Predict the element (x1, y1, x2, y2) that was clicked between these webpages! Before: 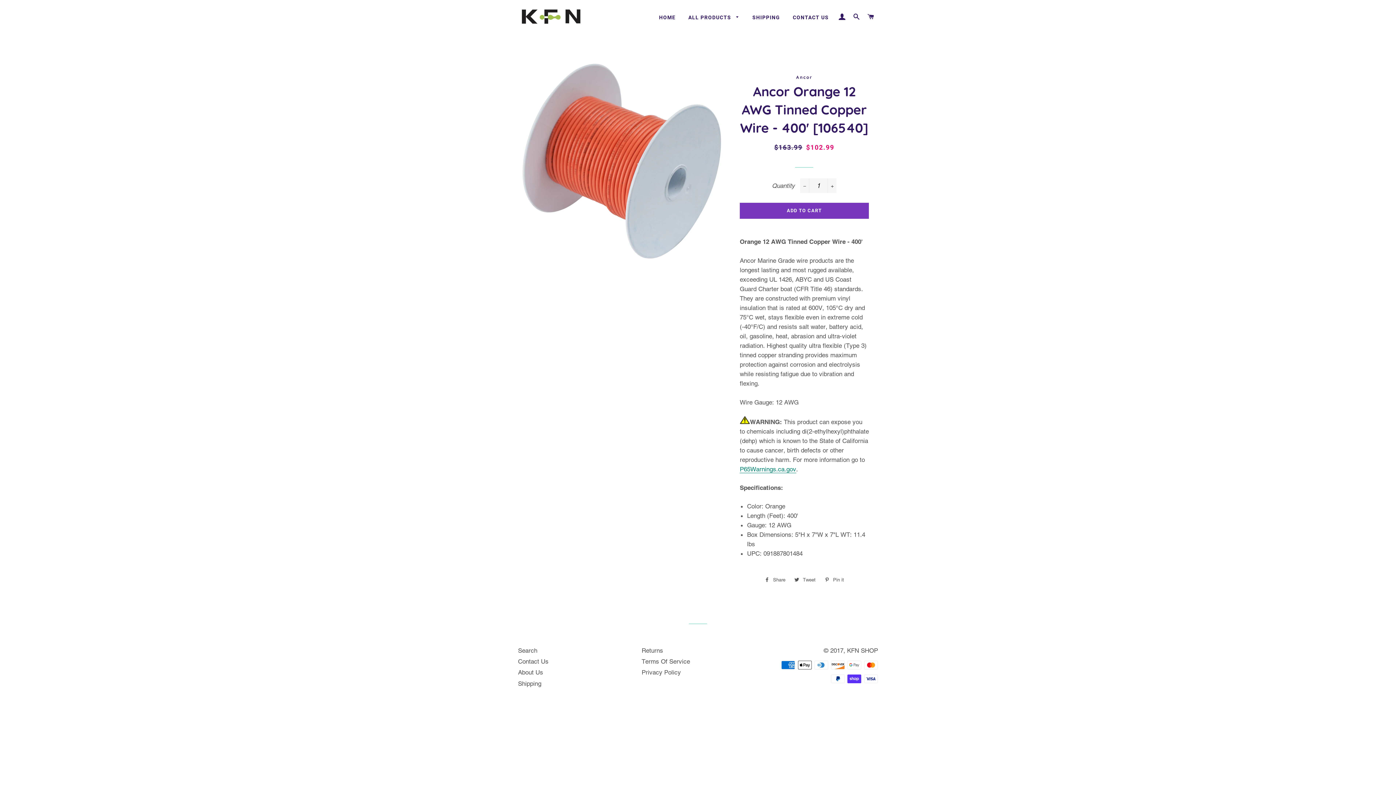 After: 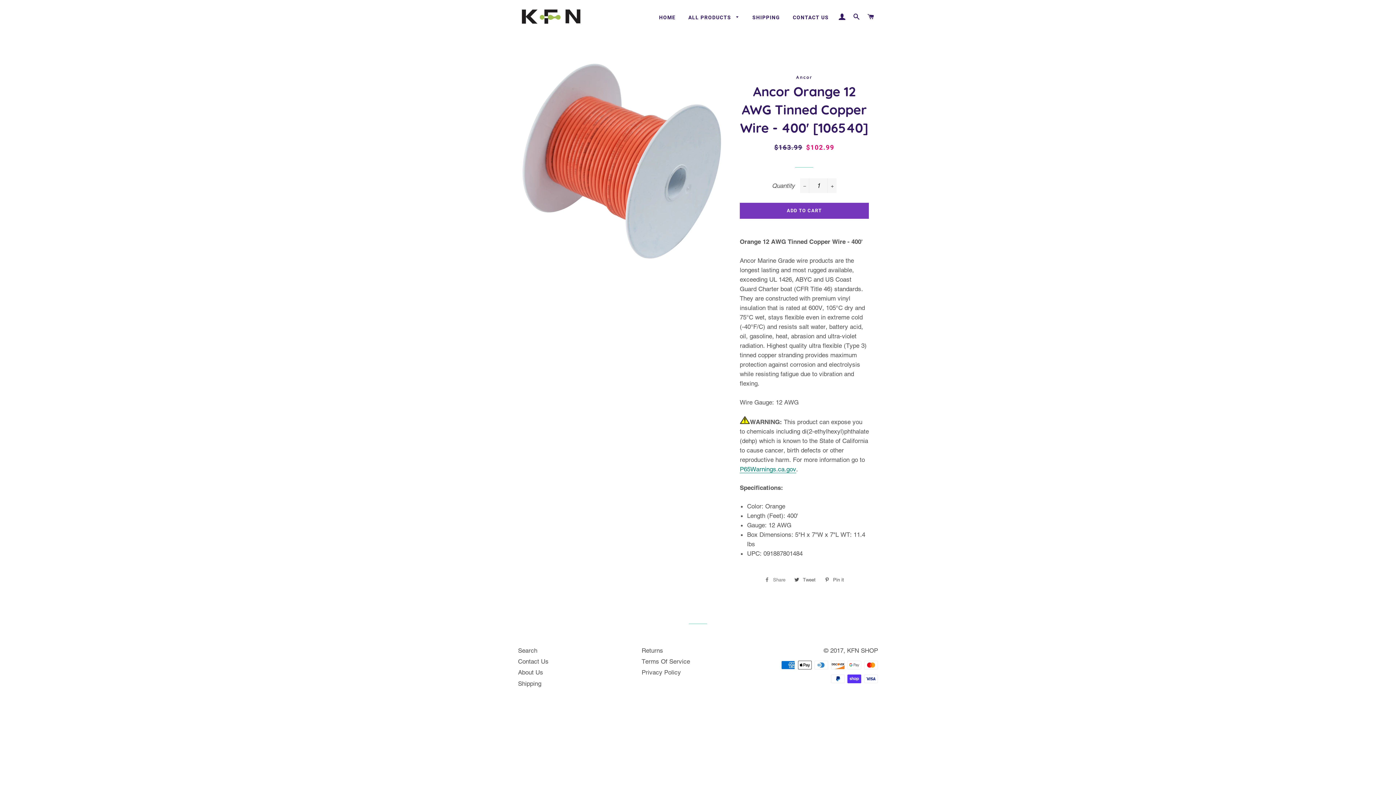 Action: label:  Share
Share on Facebook bbox: (761, 574, 789, 585)